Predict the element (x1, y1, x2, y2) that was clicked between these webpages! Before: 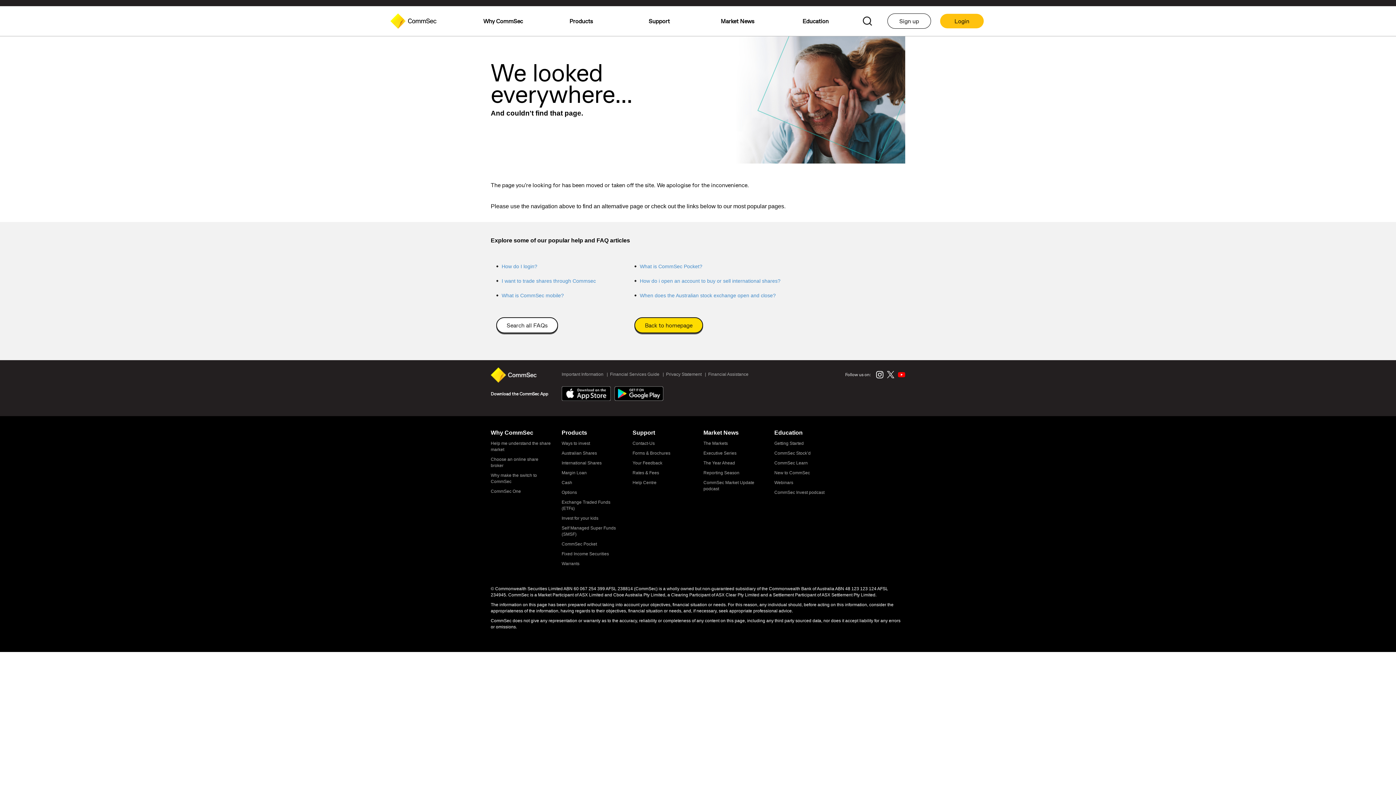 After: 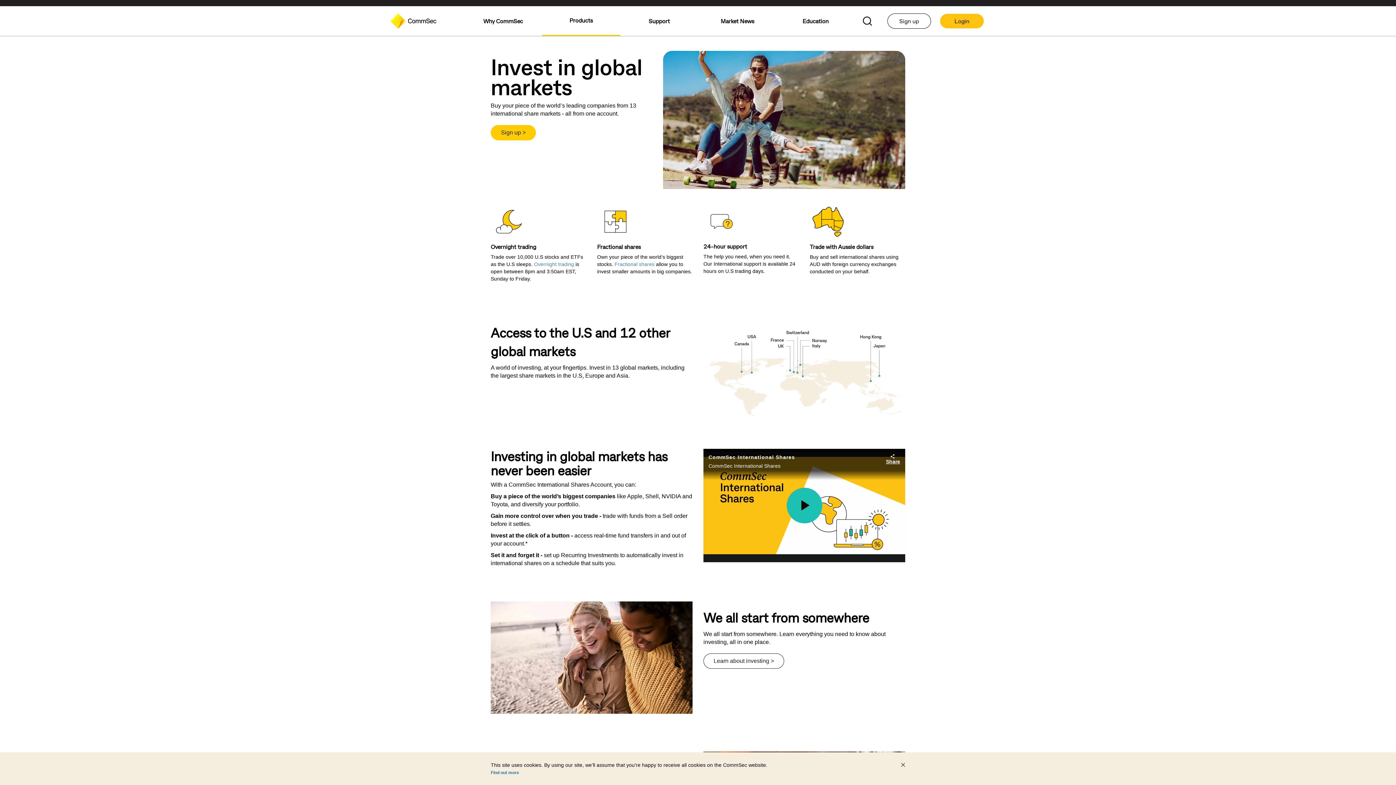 Action: label: International Shares bbox: (561, 460, 601, 465)